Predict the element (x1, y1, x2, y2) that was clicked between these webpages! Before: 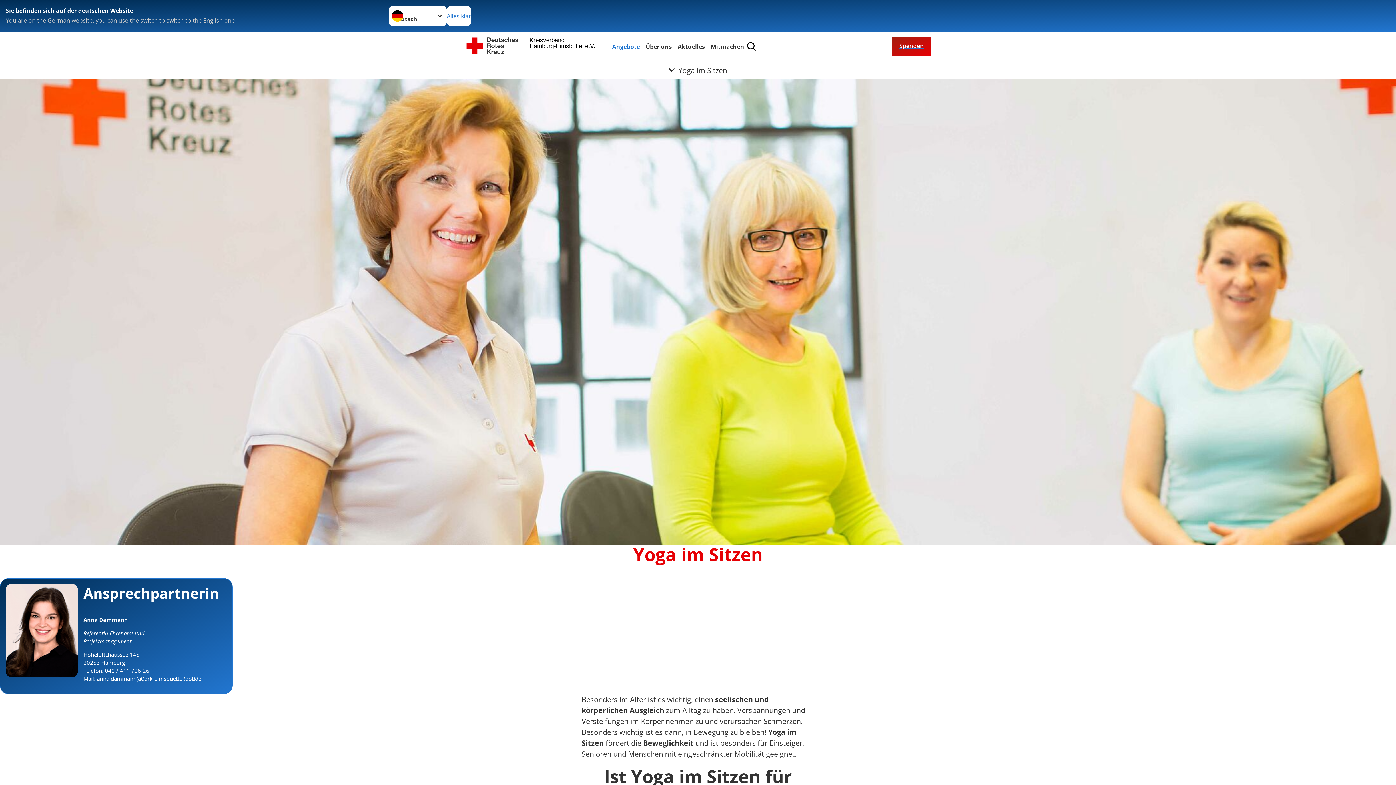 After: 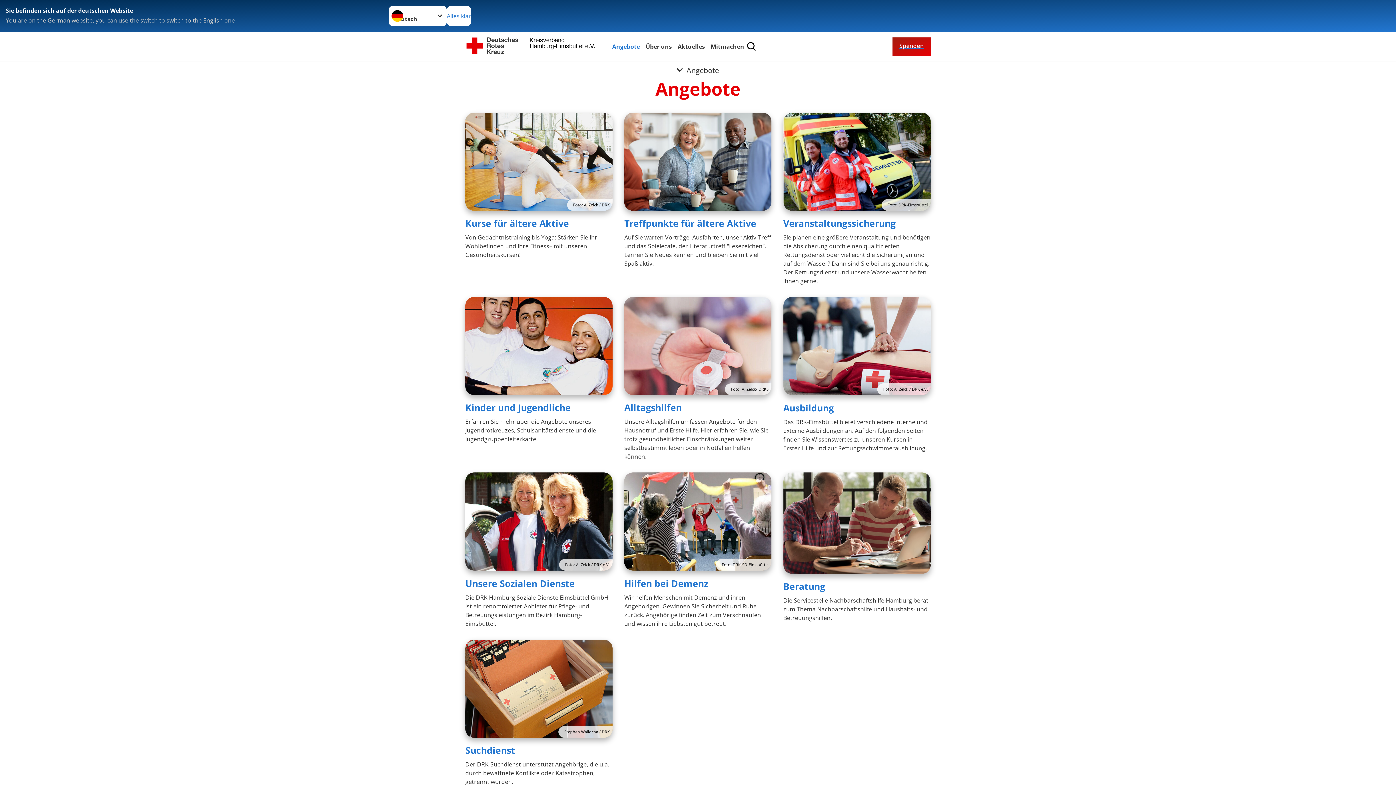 Action: label: Angebote bbox: (610, 41, 641, 51)